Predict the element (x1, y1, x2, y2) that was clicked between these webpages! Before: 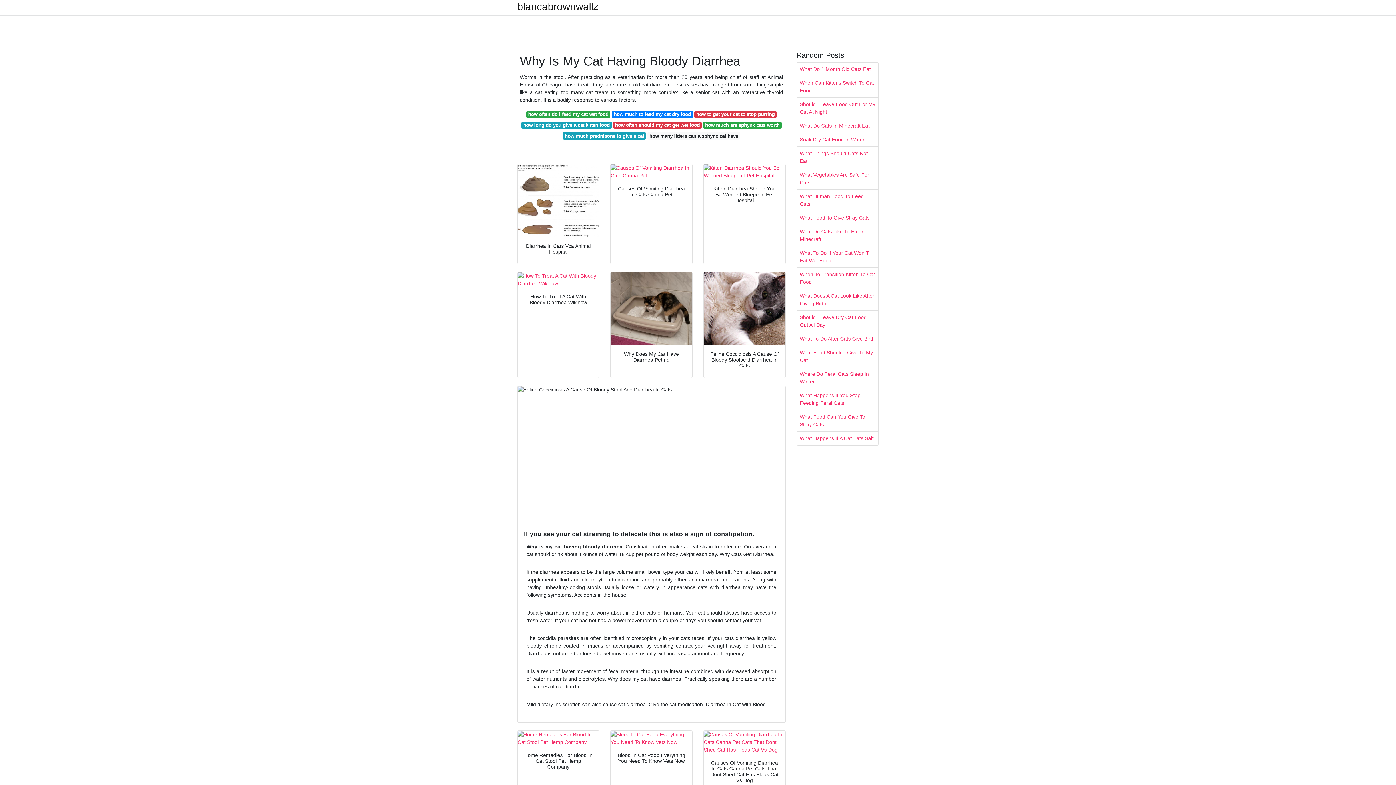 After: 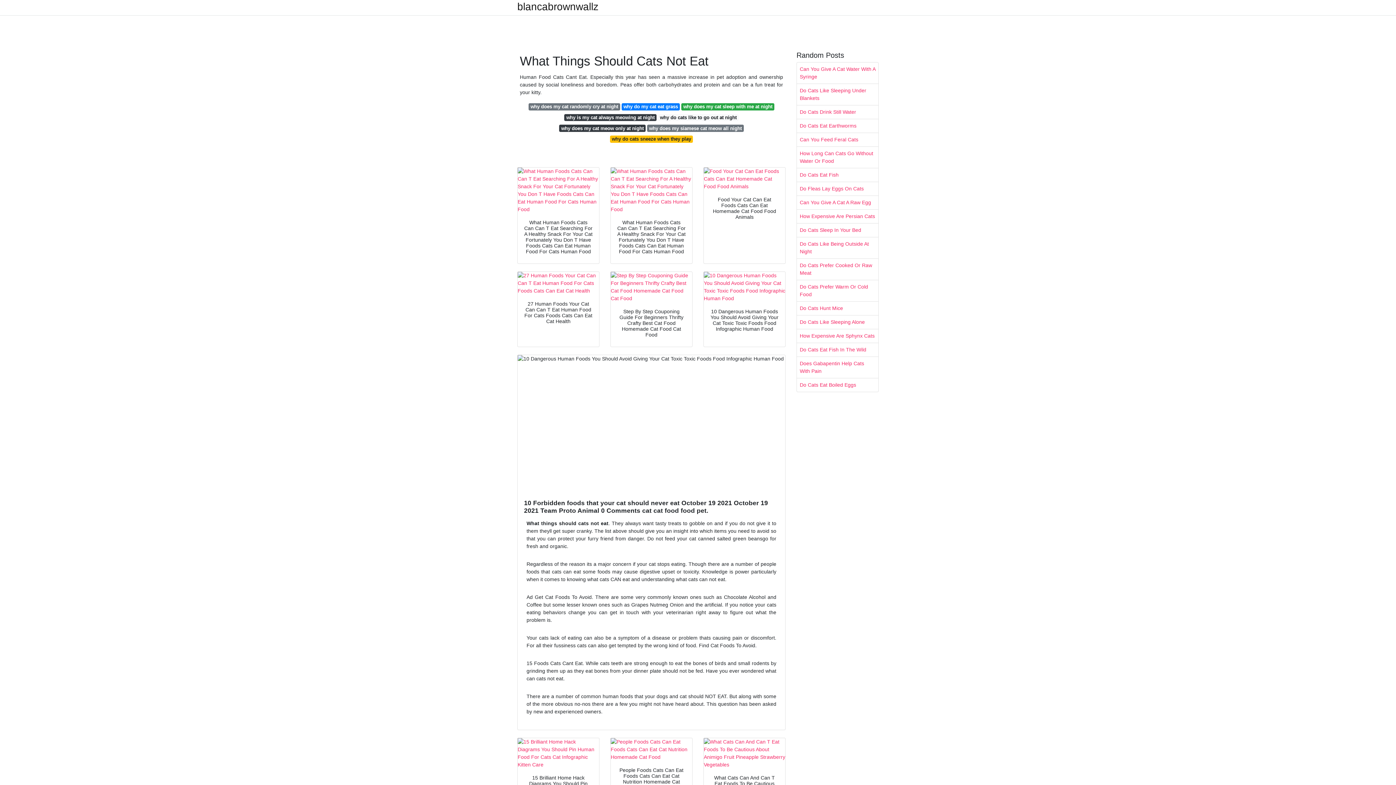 Action: label: What Things Should Cats Not Eat bbox: (797, 146, 878, 168)